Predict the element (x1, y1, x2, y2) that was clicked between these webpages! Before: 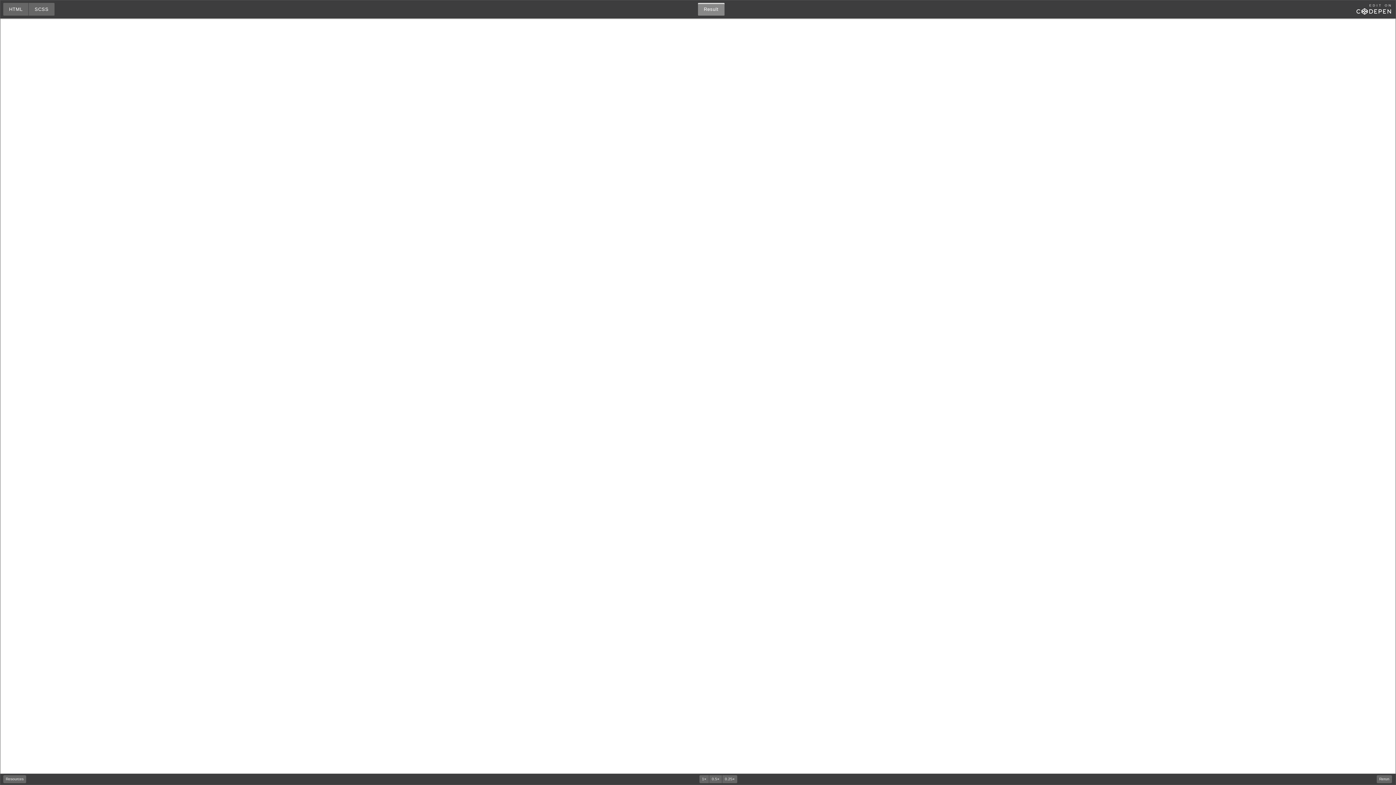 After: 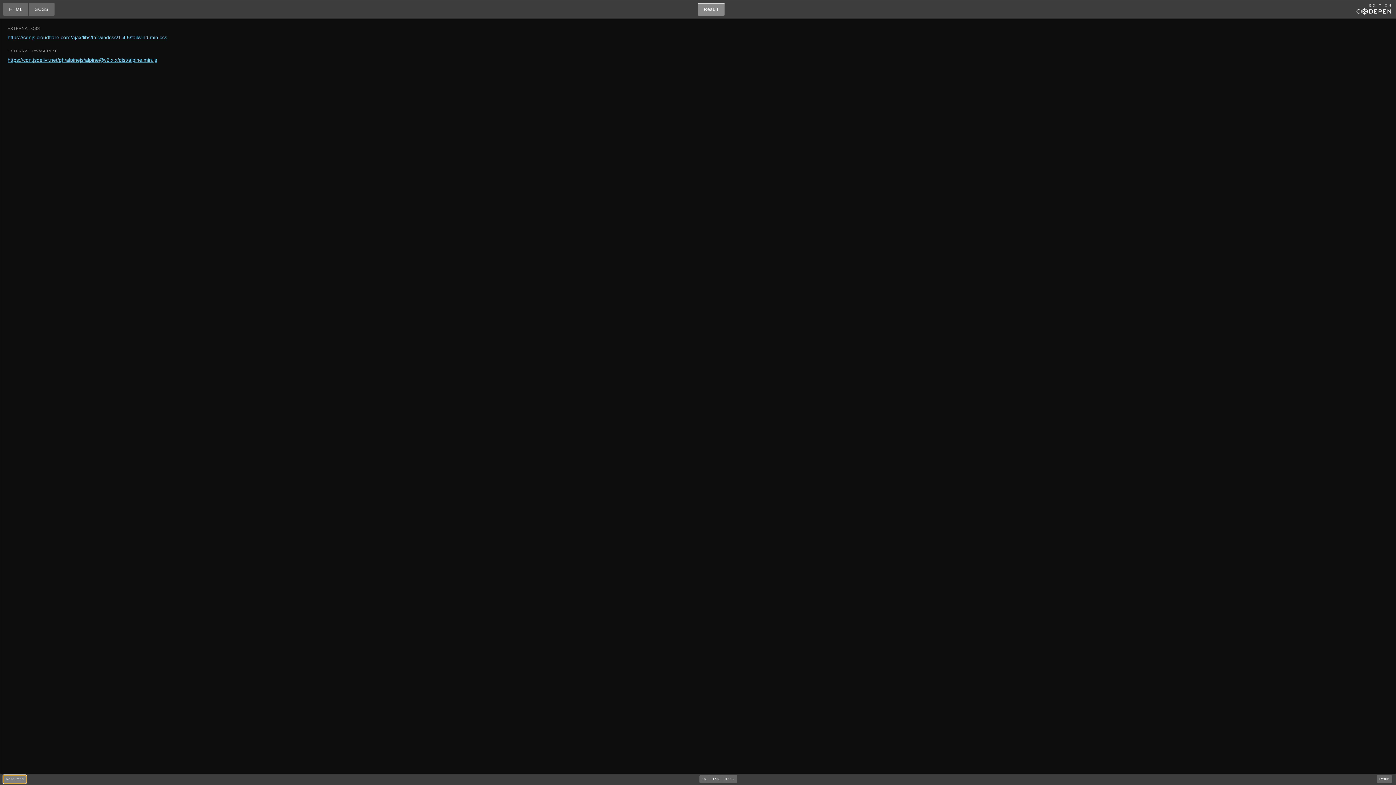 Action: label: Resources bbox: (3, 775, 26, 783)